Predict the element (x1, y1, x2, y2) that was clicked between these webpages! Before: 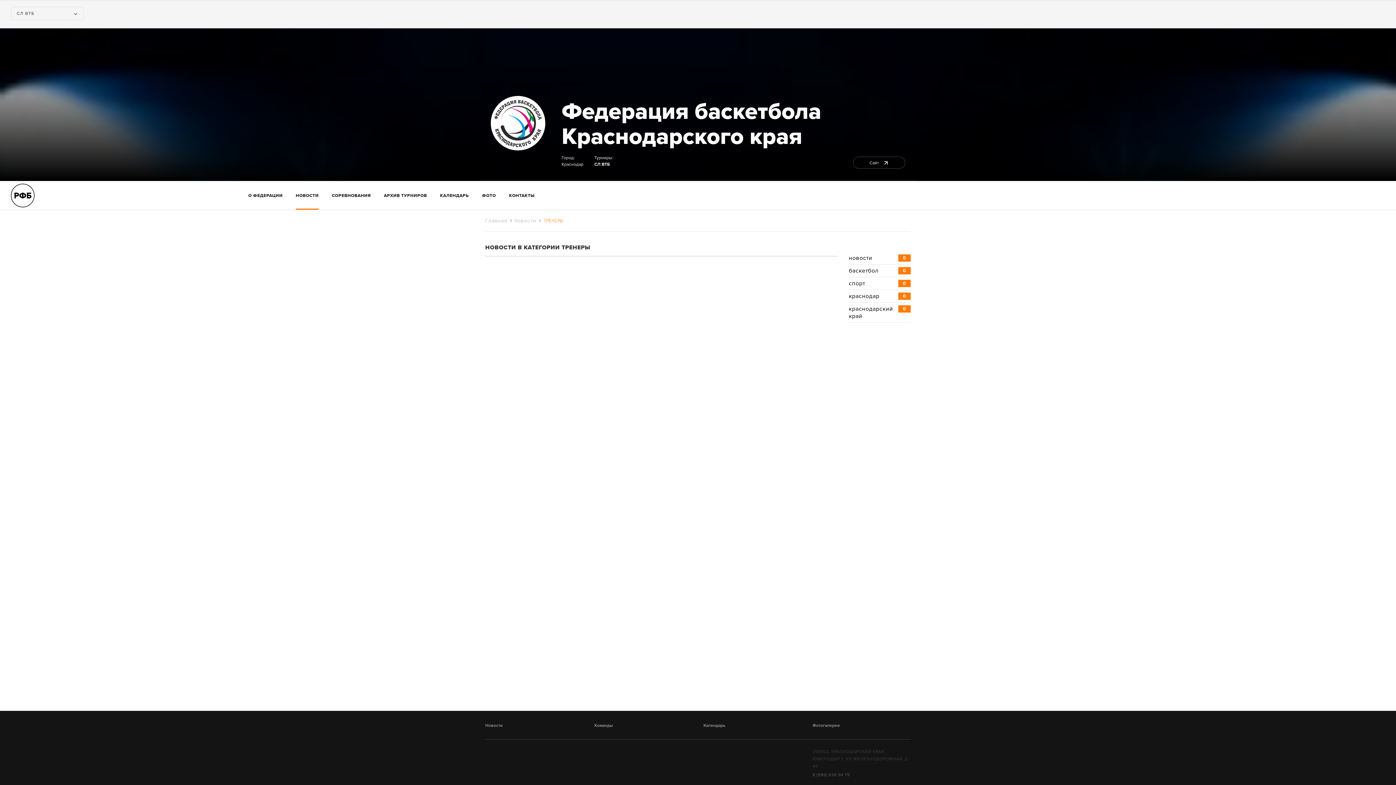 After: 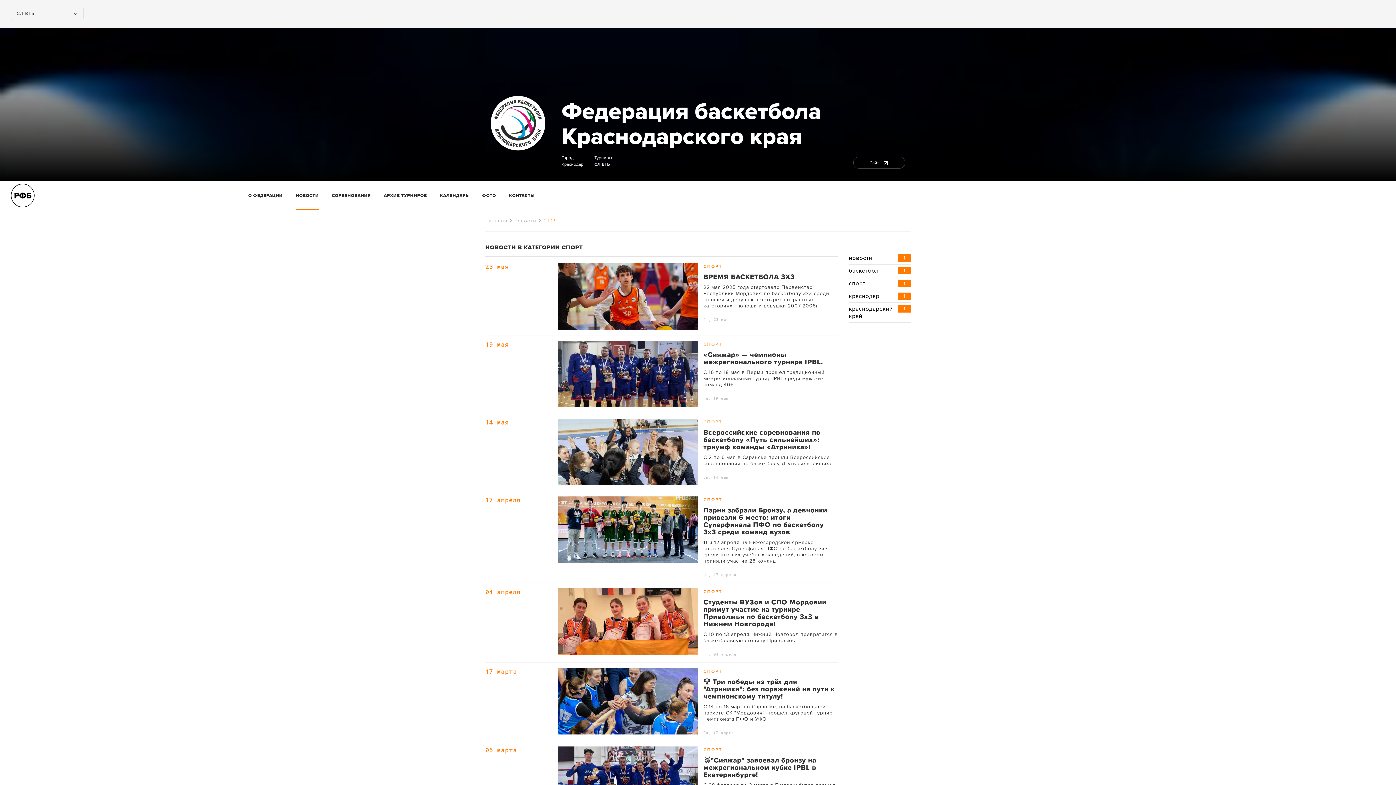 Action: label: 0
спорт bbox: (849, 277, 910, 289)